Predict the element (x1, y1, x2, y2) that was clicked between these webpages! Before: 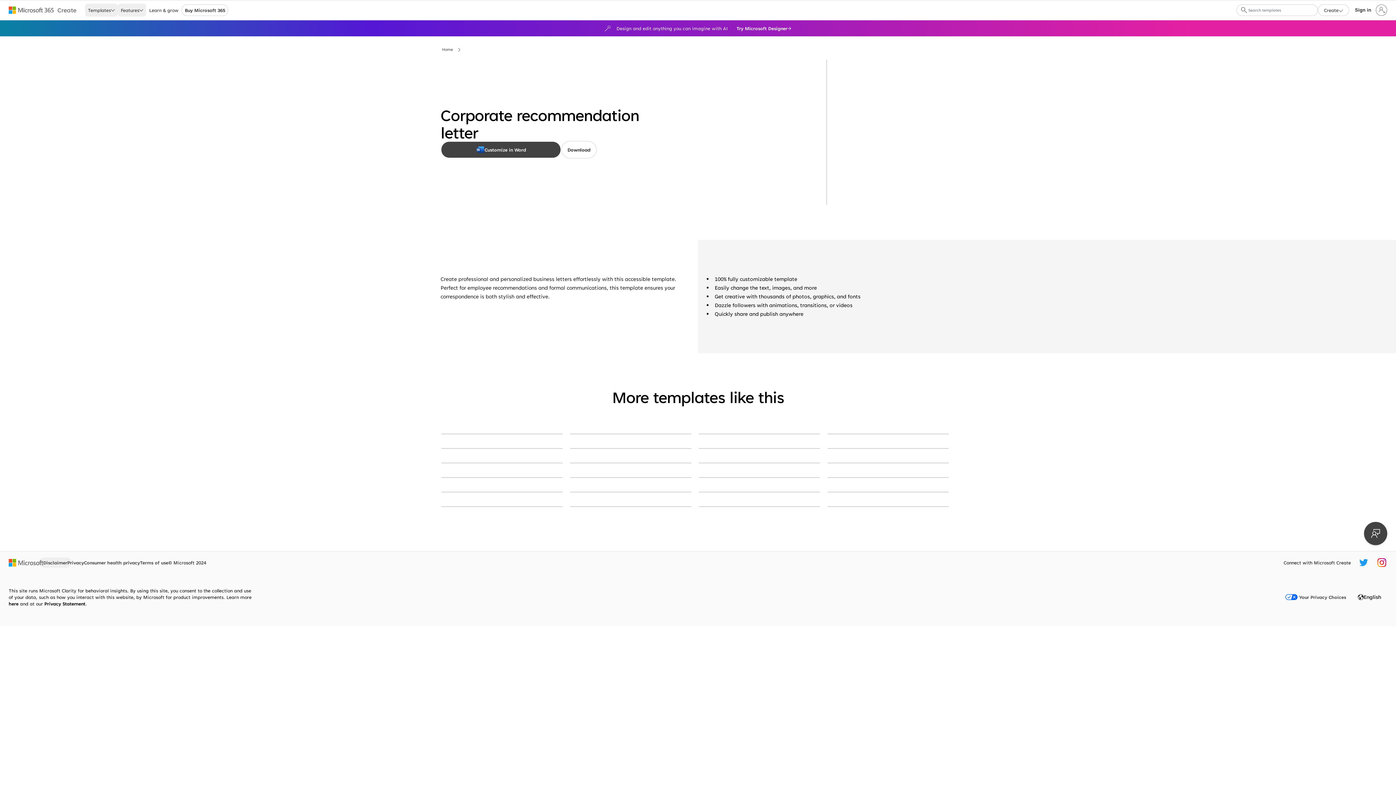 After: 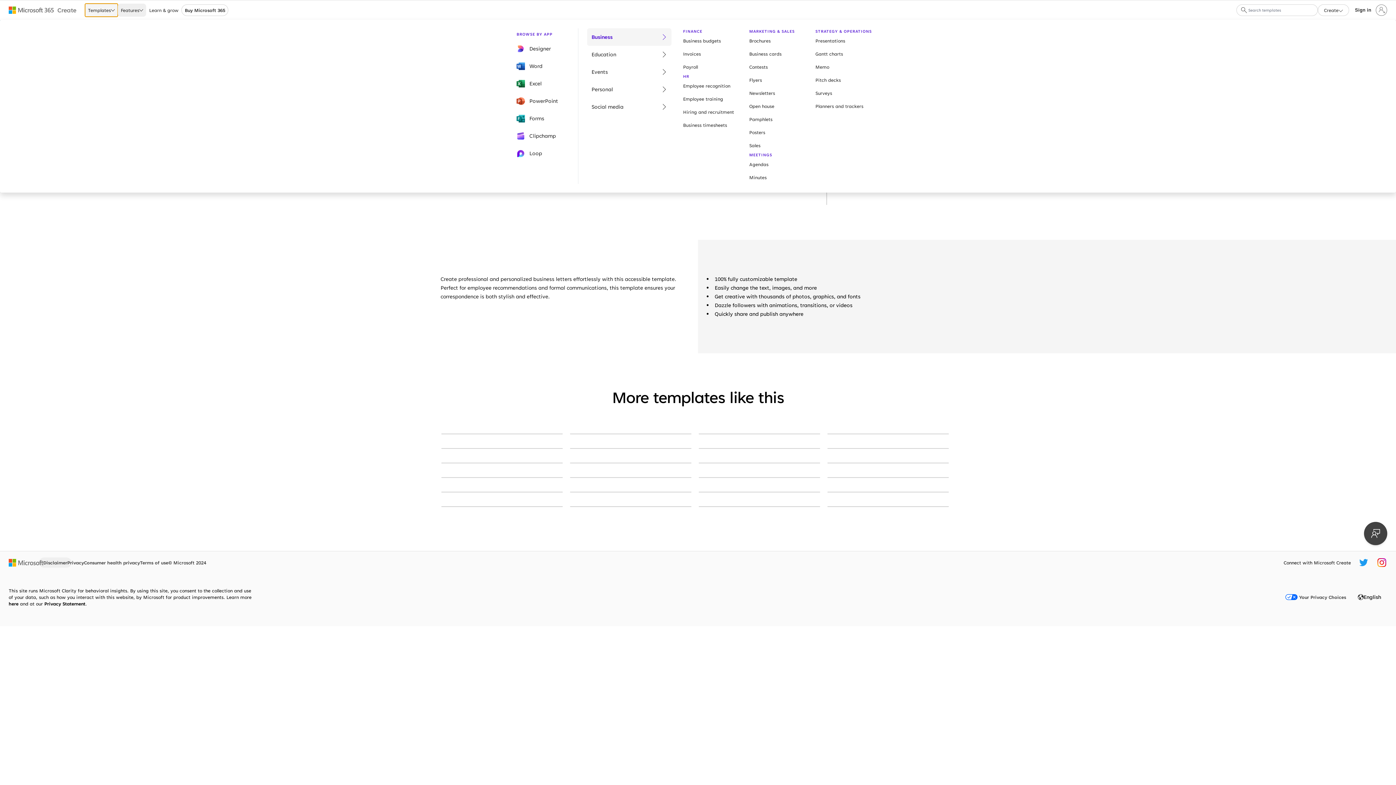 Action: label: Templates bbox: (85, 3, 117, 16)